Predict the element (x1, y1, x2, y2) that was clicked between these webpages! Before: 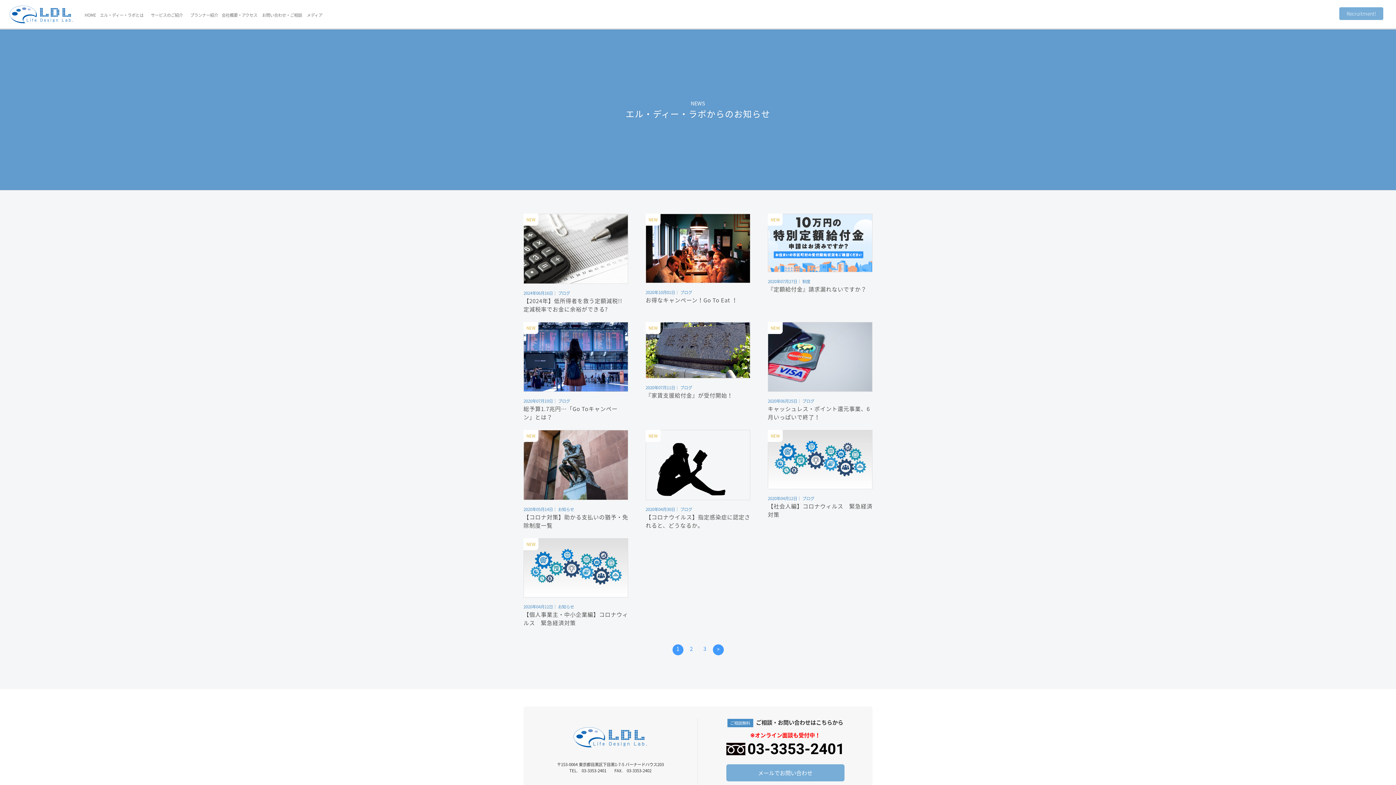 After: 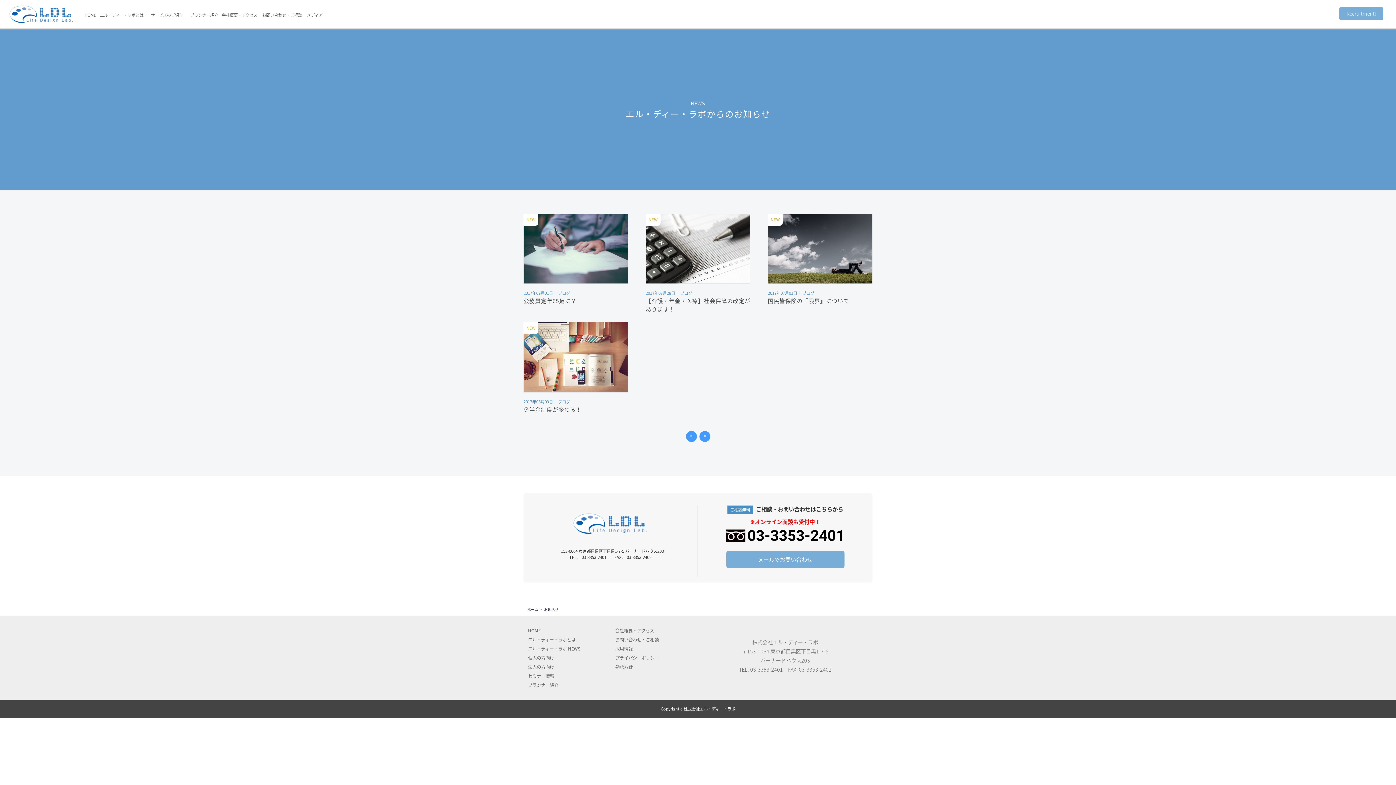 Action: label: 3 bbox: (699, 644, 710, 655)